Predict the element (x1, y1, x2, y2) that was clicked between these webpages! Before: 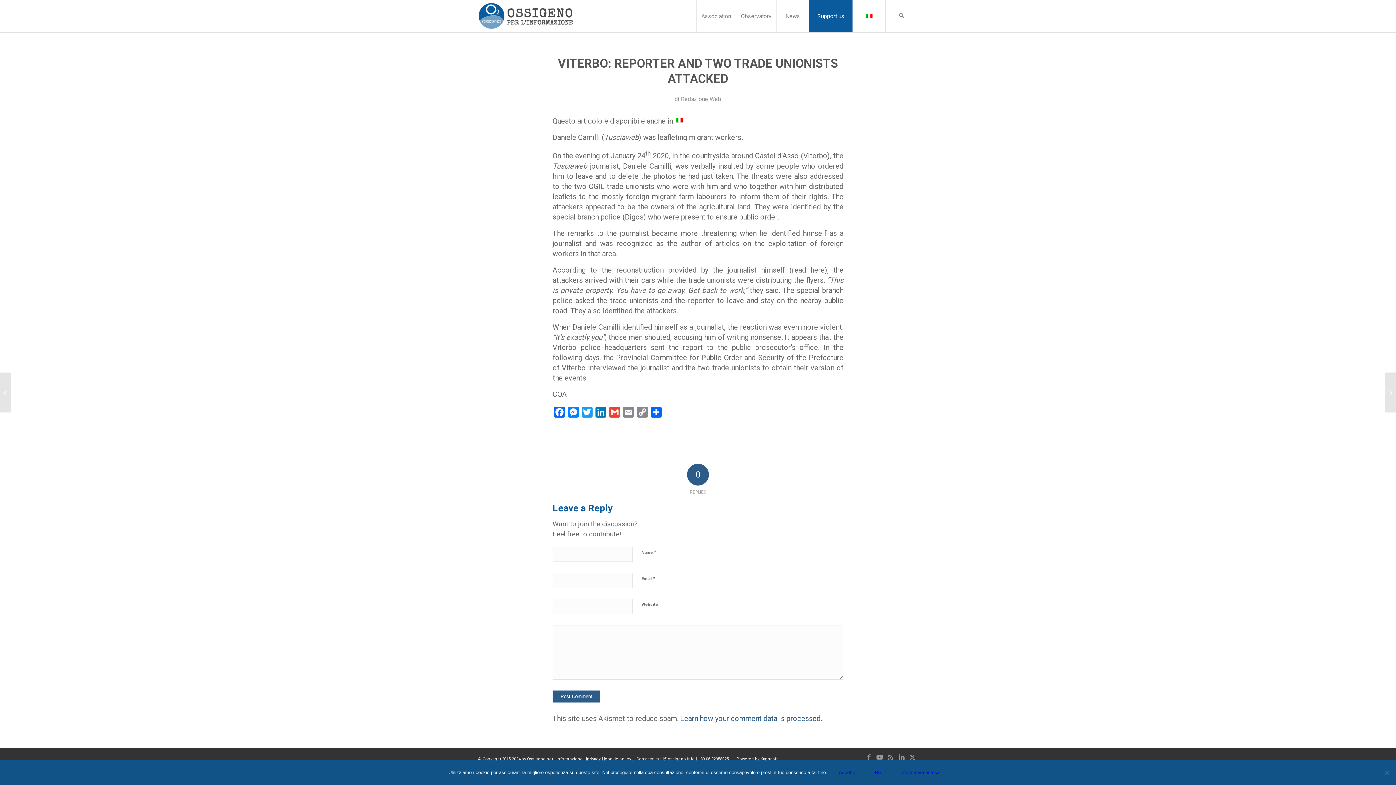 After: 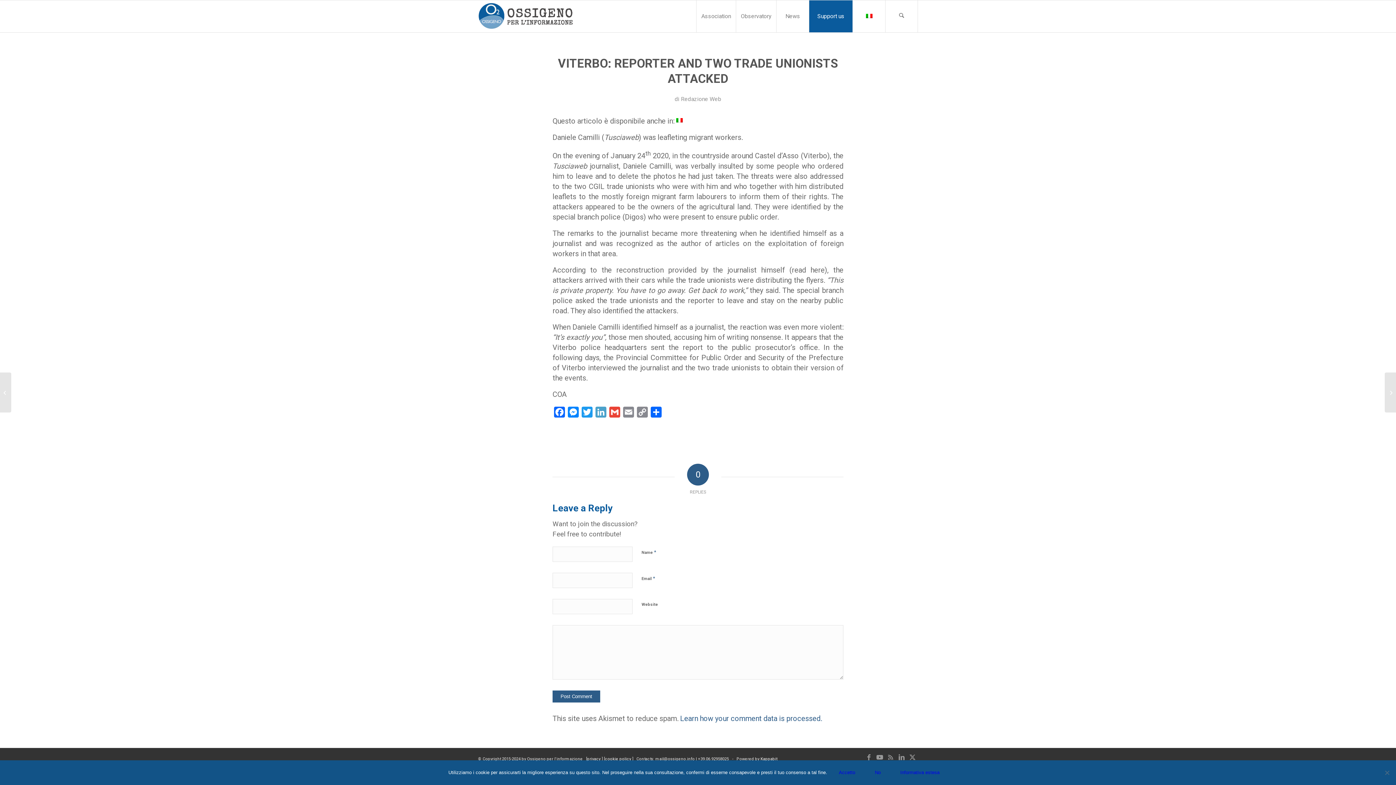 Action: bbox: (594, 406, 608, 421) label: LinkedIn